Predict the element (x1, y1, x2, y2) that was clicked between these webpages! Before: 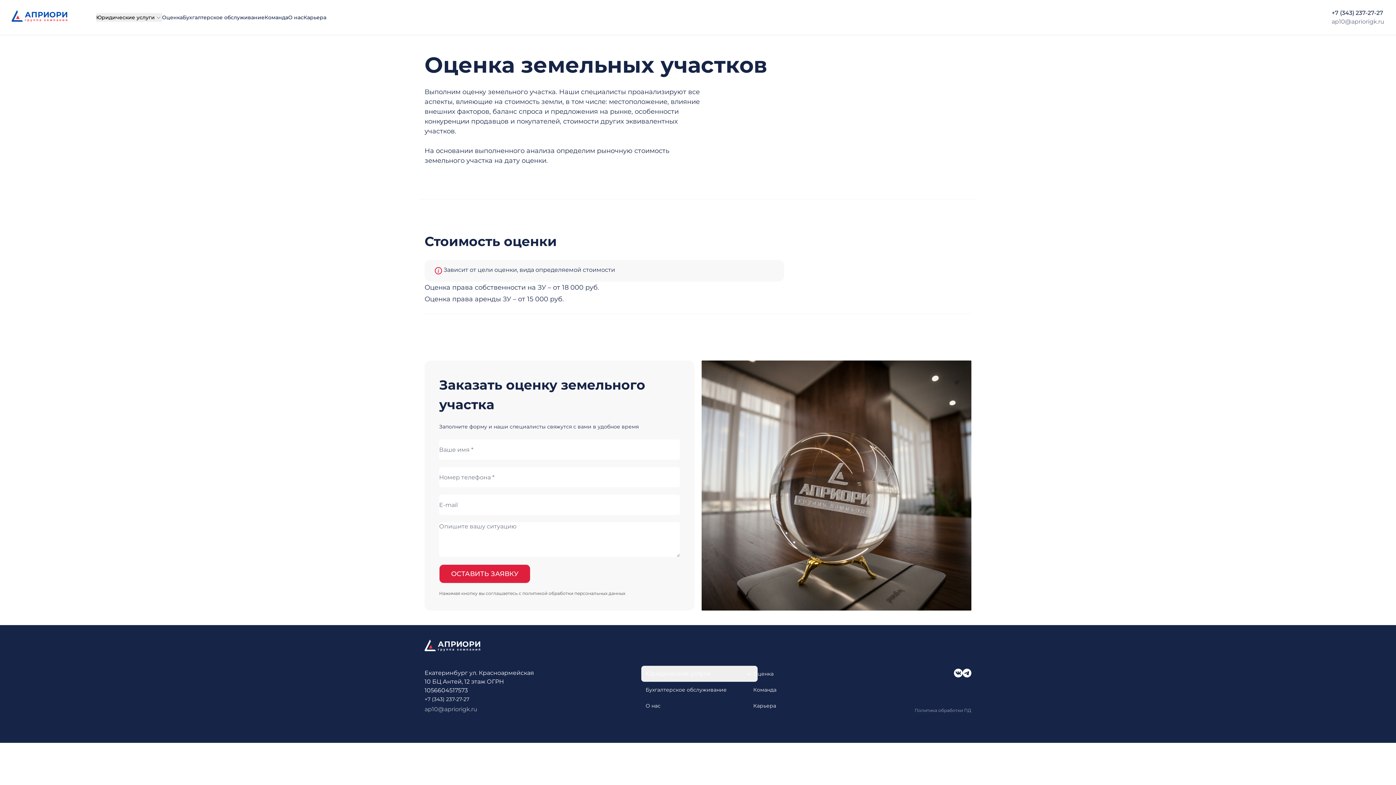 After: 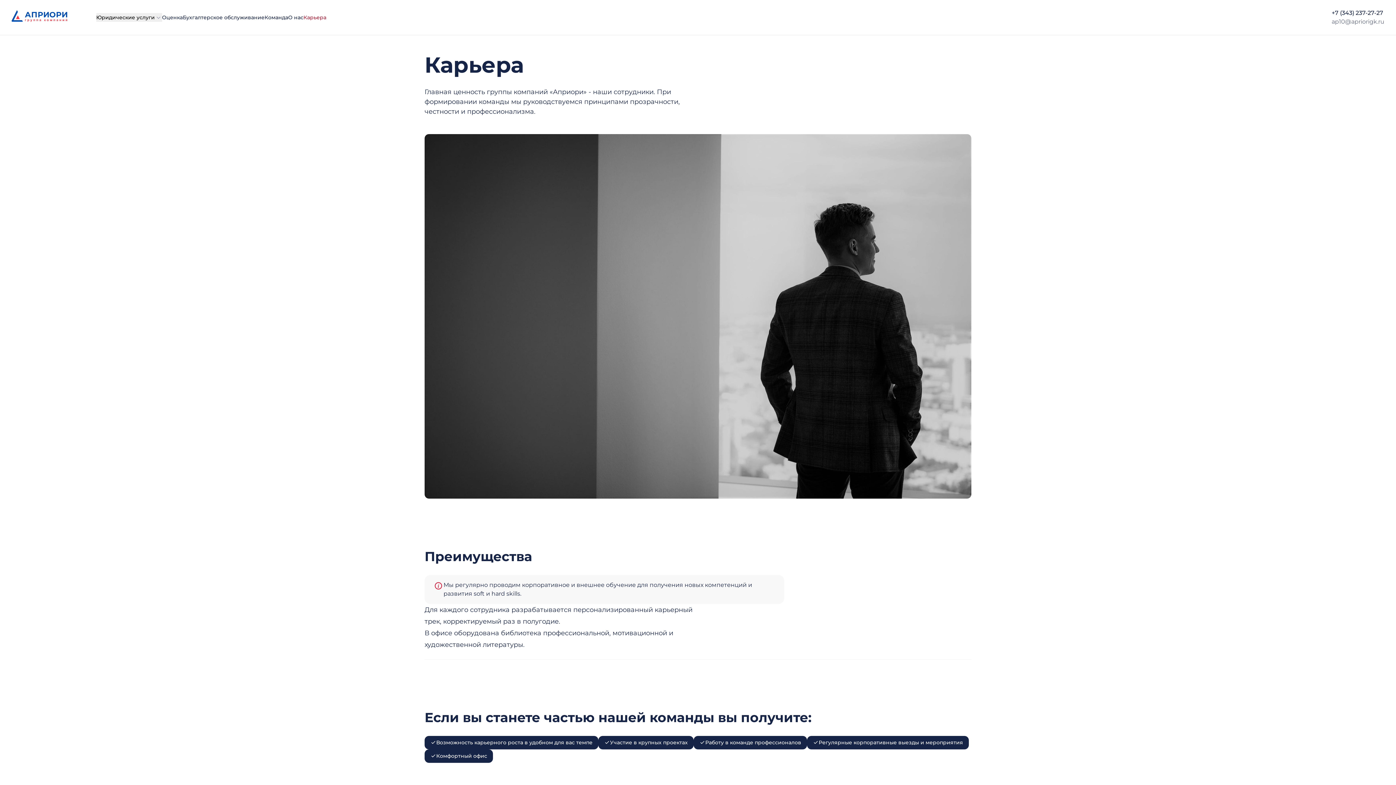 Action: bbox: (303, 13, 326, 21) label: Карьера